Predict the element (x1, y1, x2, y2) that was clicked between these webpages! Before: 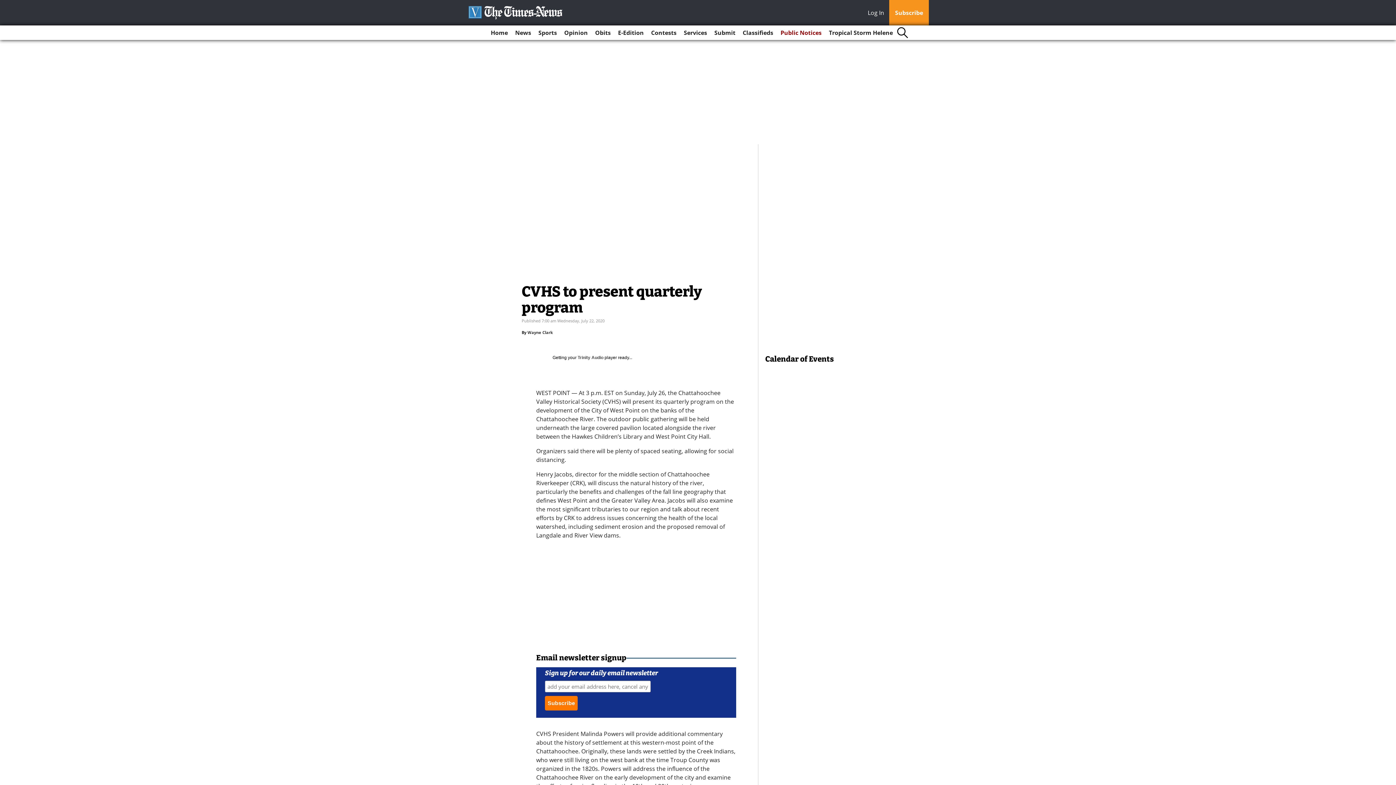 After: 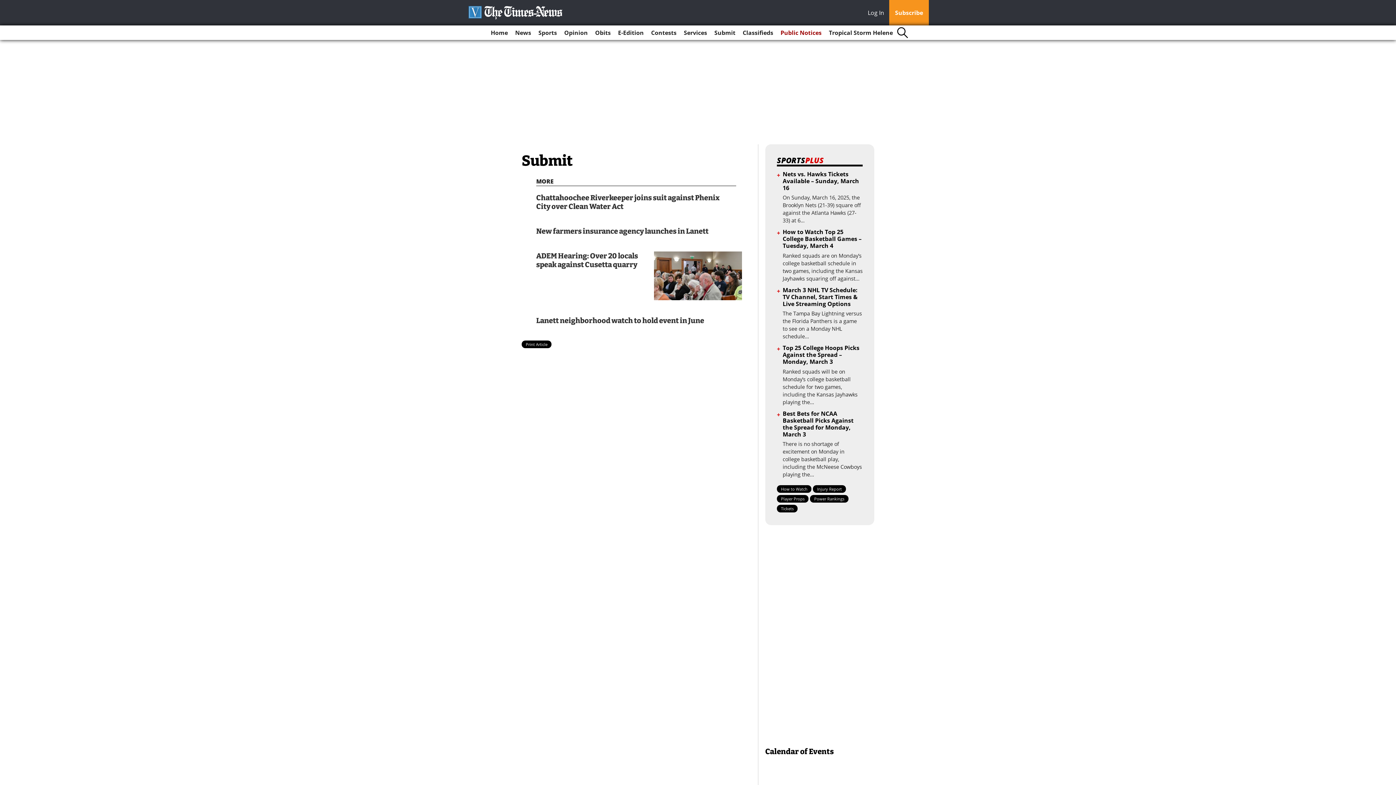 Action: label: Submit bbox: (711, 25, 738, 40)